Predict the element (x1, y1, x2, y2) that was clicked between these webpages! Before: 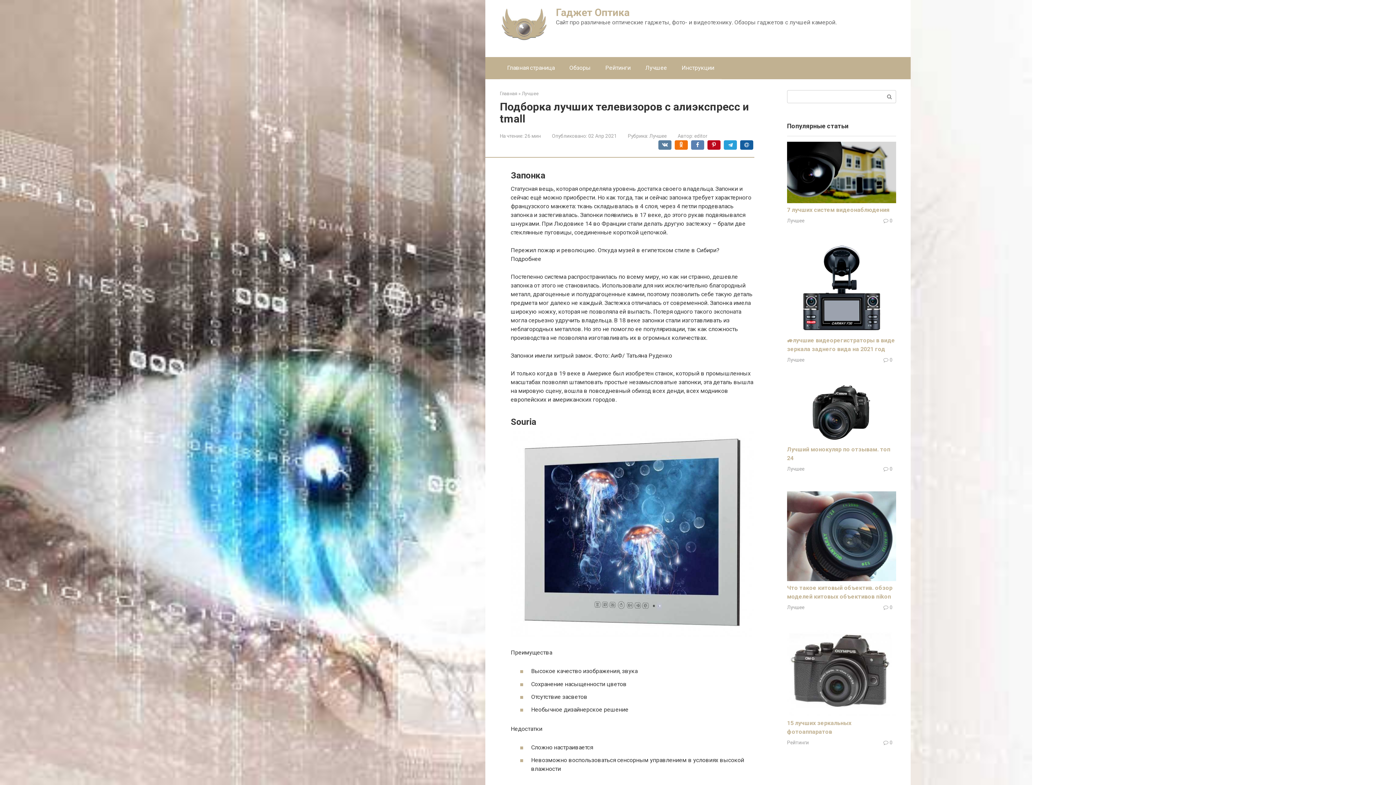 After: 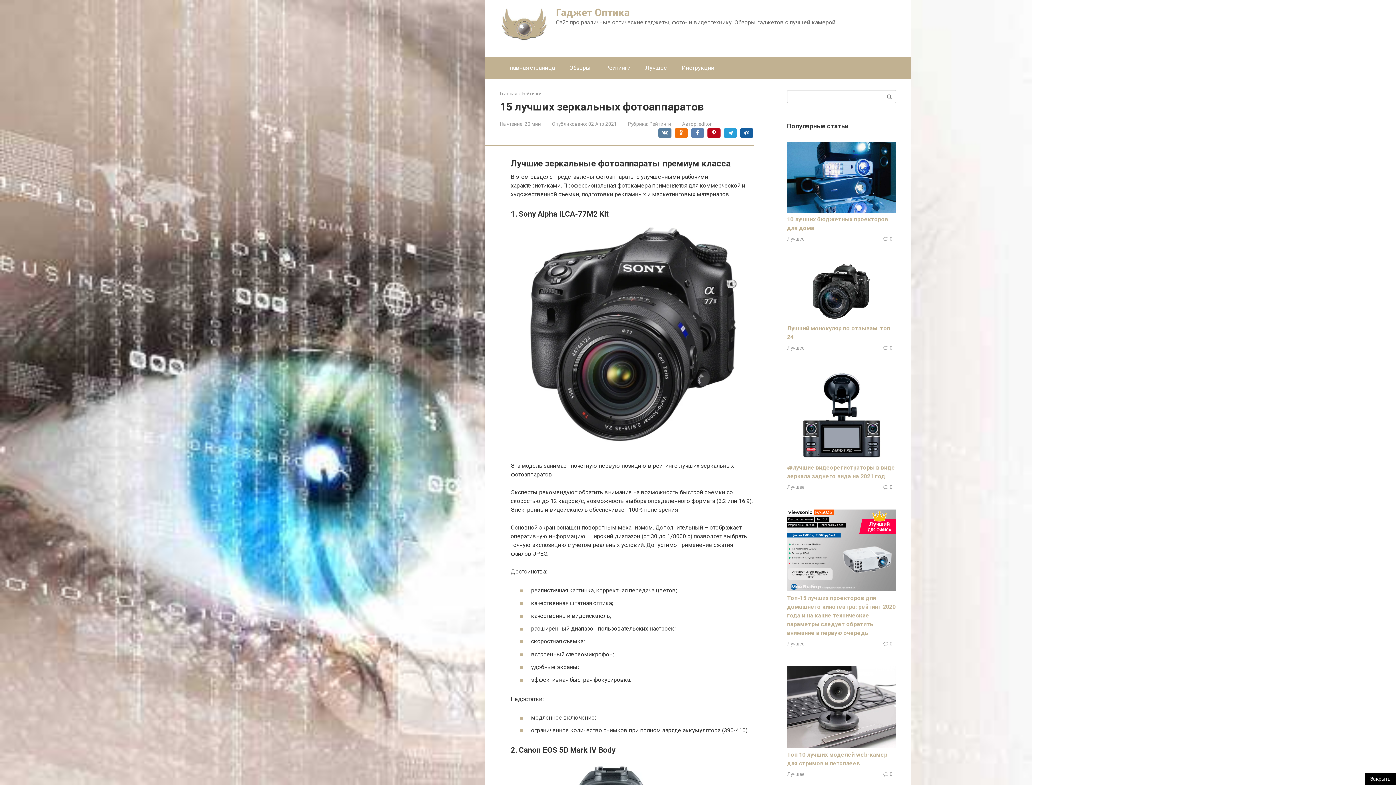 Action: bbox: (787, 711, 896, 718)